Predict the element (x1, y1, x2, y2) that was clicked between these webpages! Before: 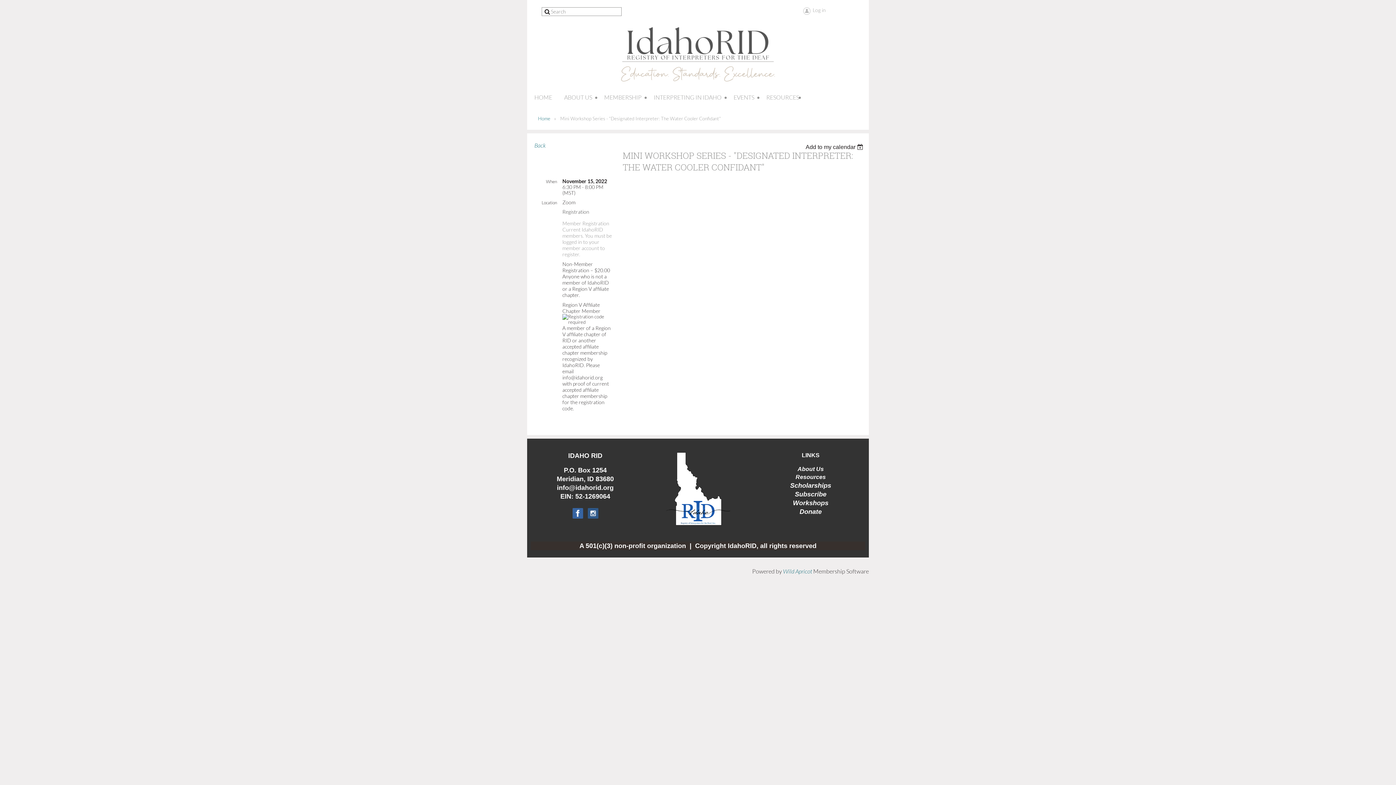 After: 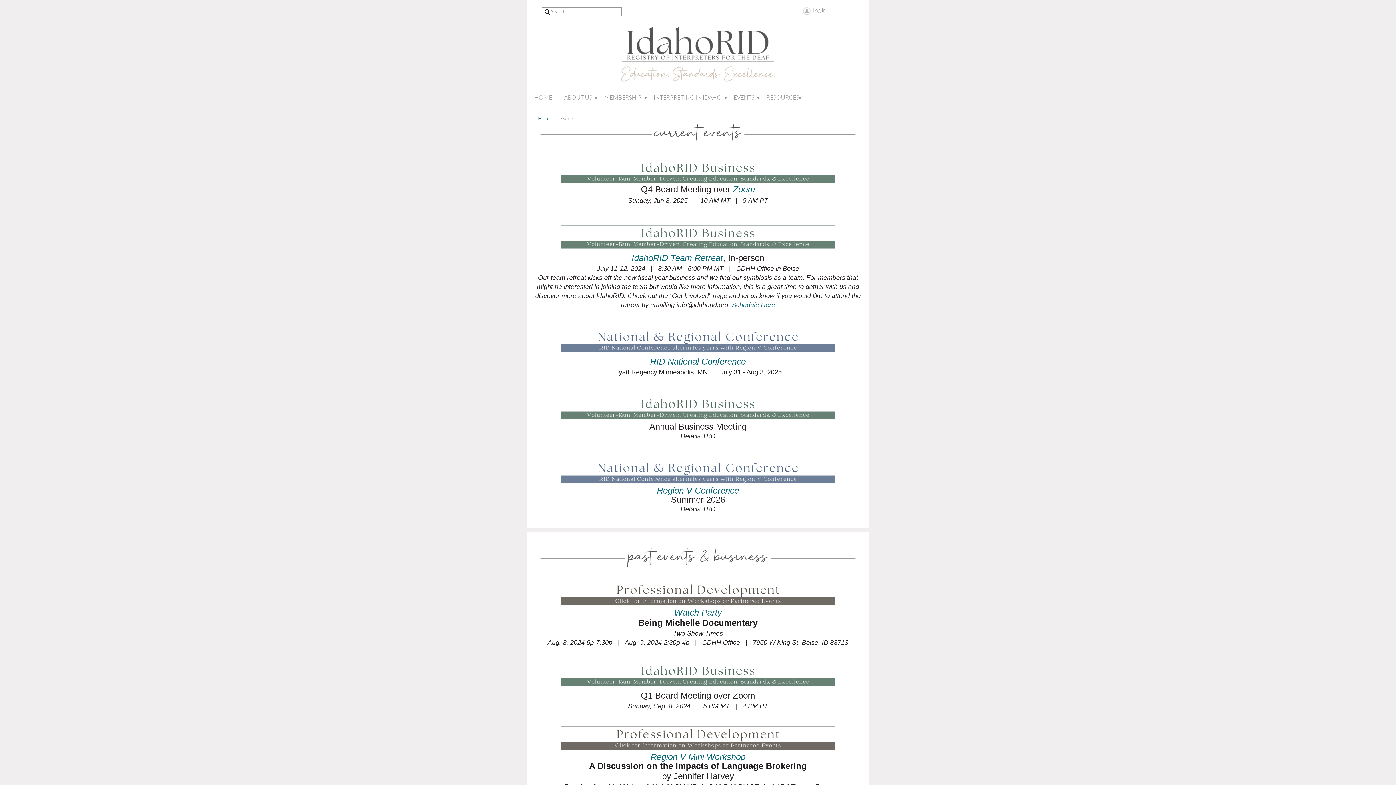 Action: label: Workshops bbox: (793, 500, 828, 506)